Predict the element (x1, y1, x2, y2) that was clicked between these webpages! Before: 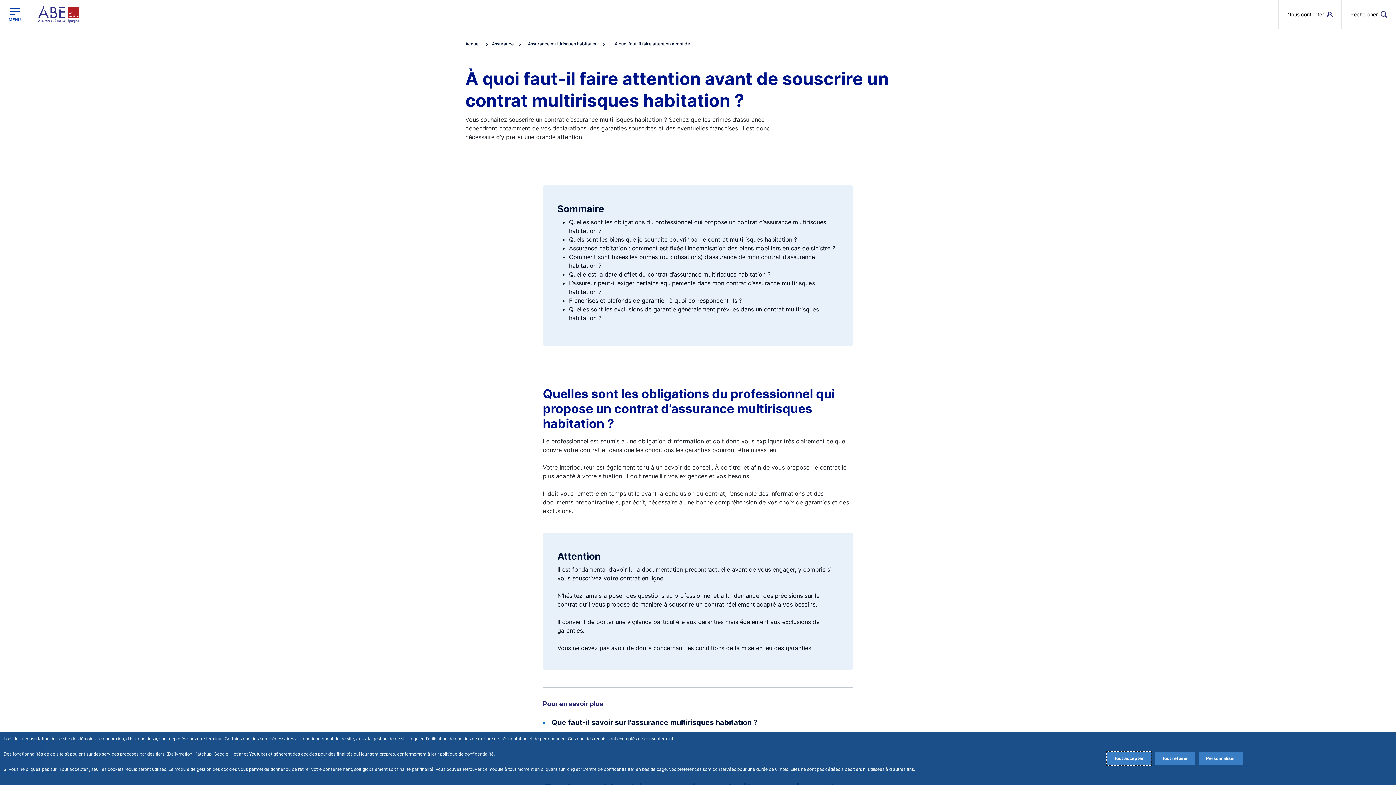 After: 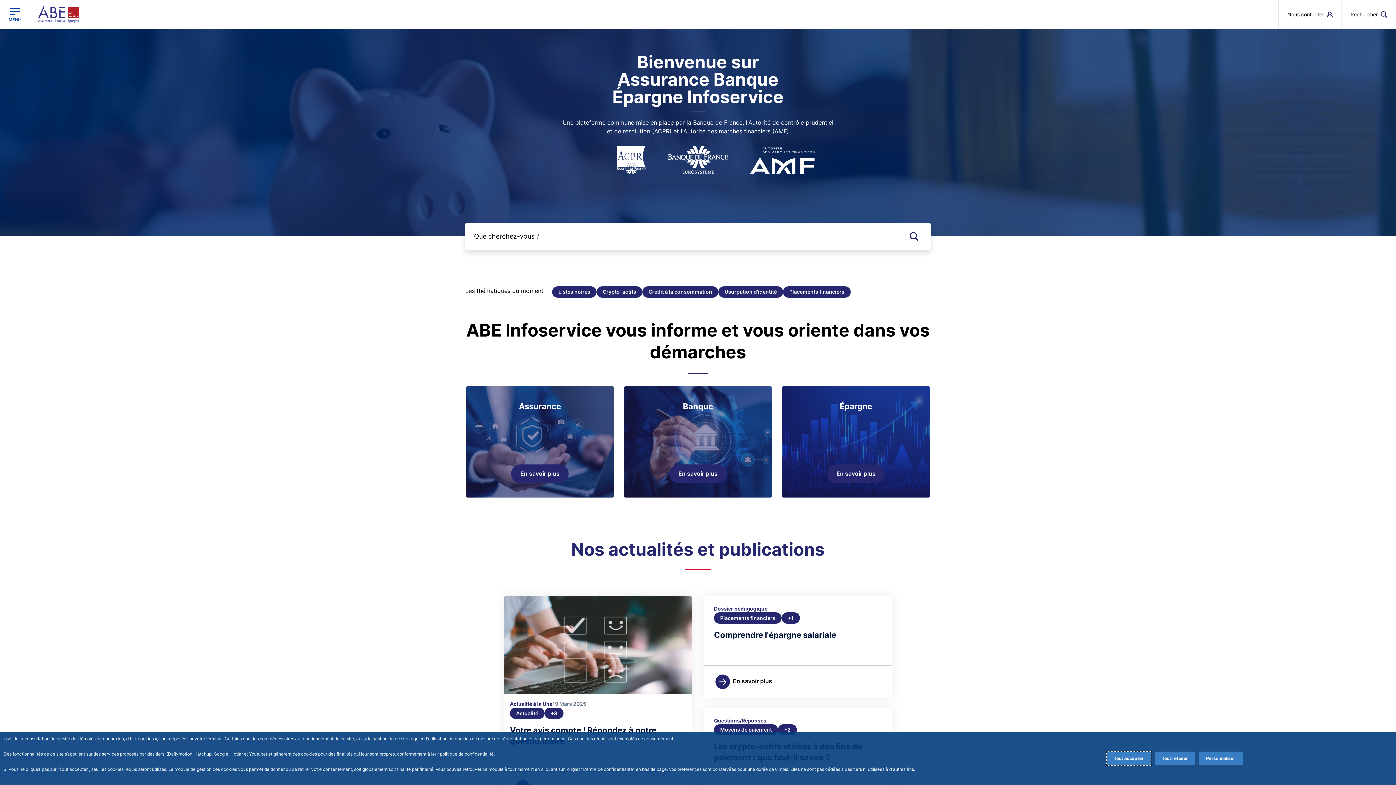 Action: bbox: (465, 41, 492, 46) label: Accueil 